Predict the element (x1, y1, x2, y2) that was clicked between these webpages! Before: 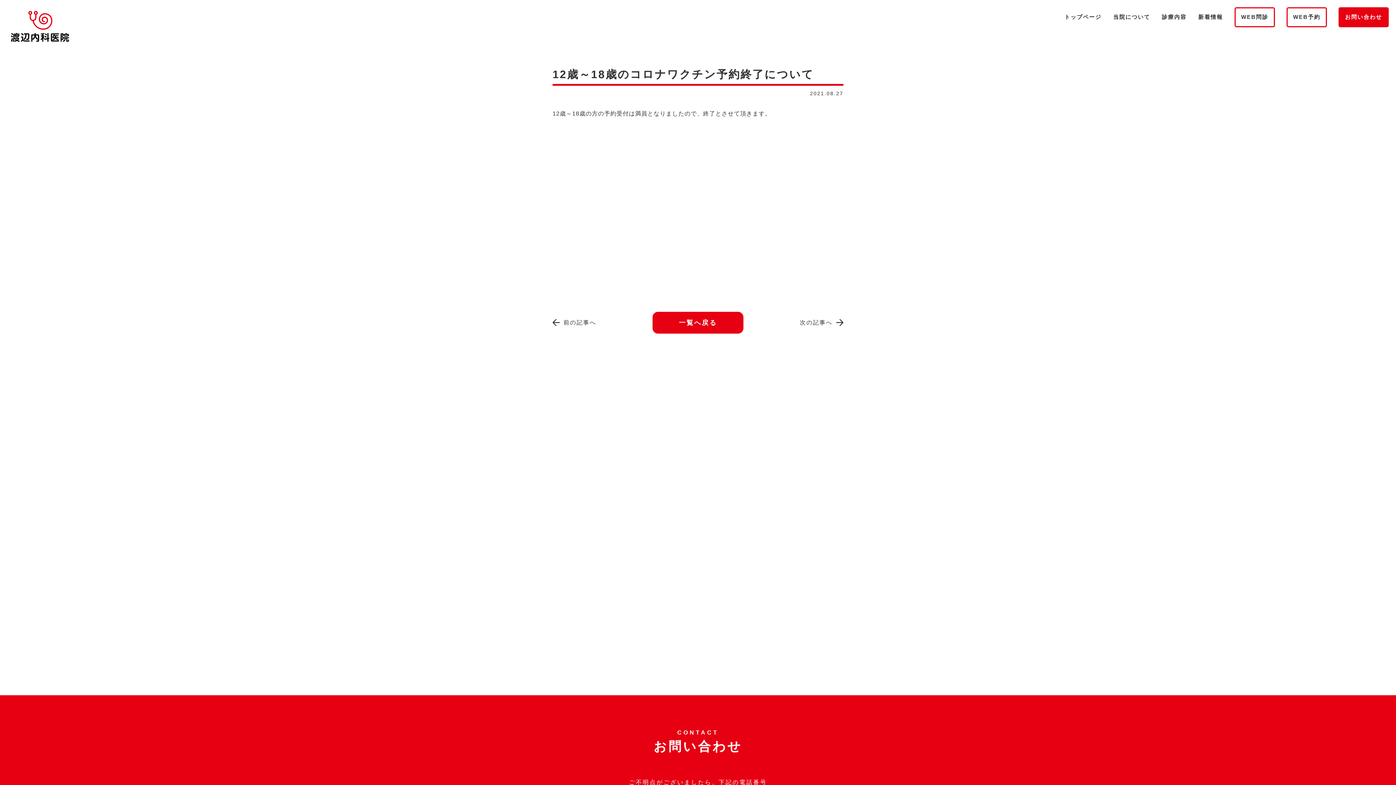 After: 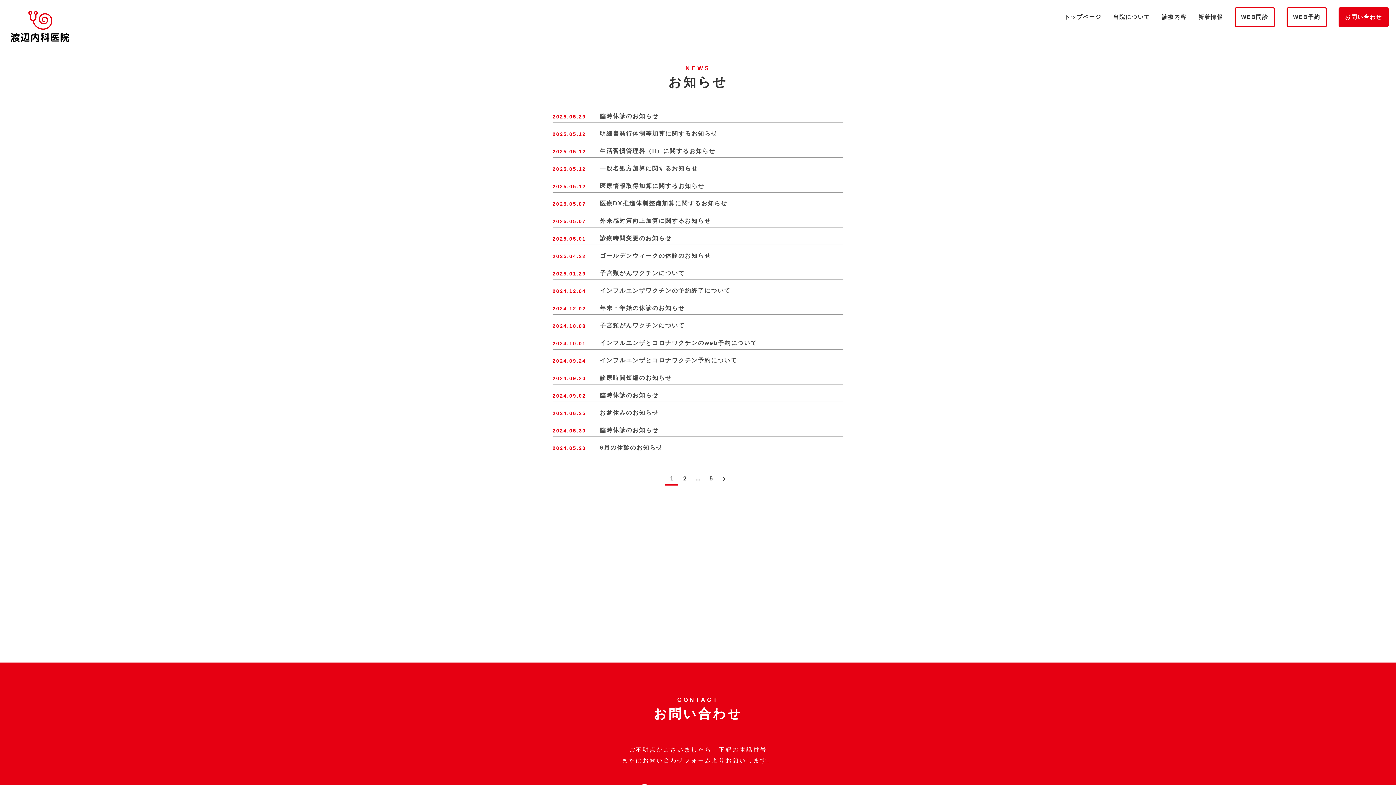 Action: label: 一覧へ戻る bbox: (652, 312, 743, 333)